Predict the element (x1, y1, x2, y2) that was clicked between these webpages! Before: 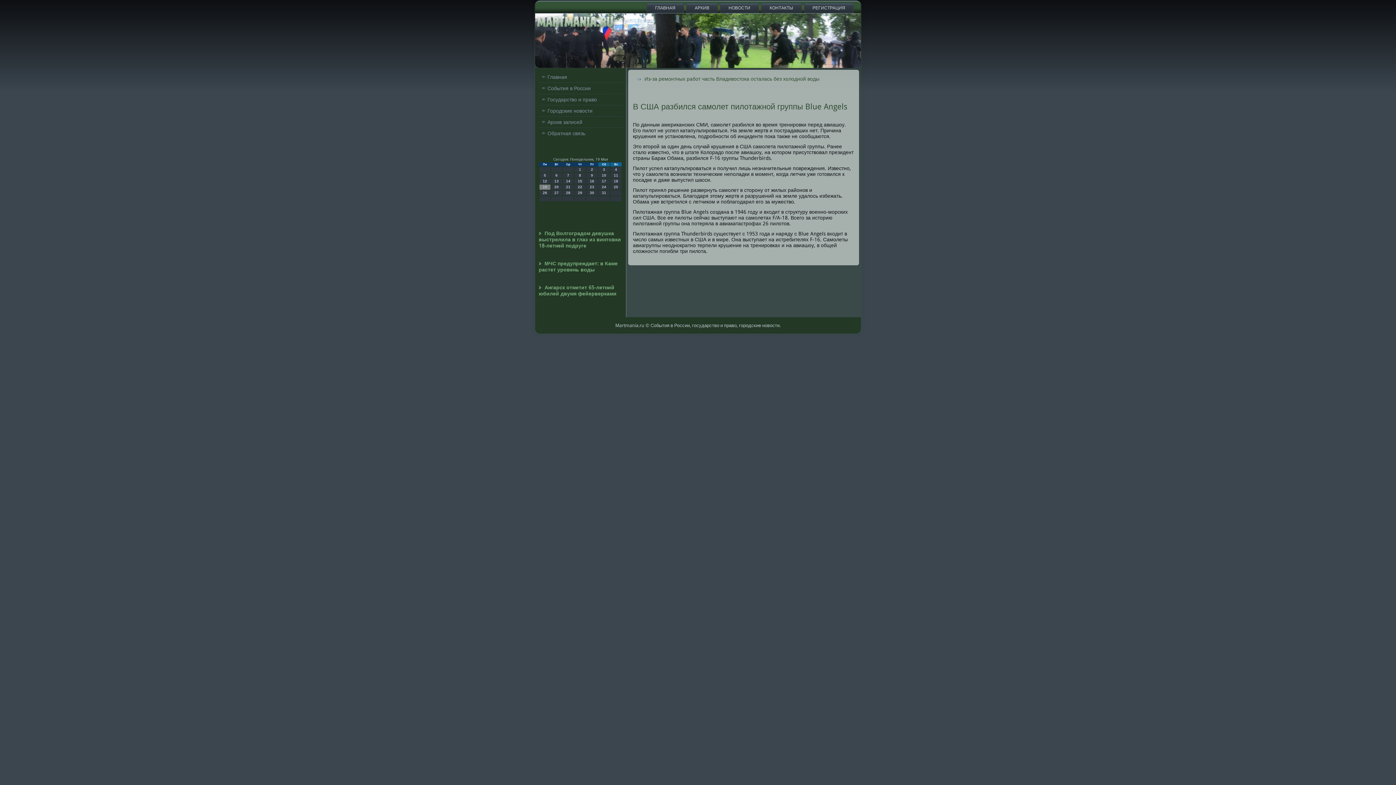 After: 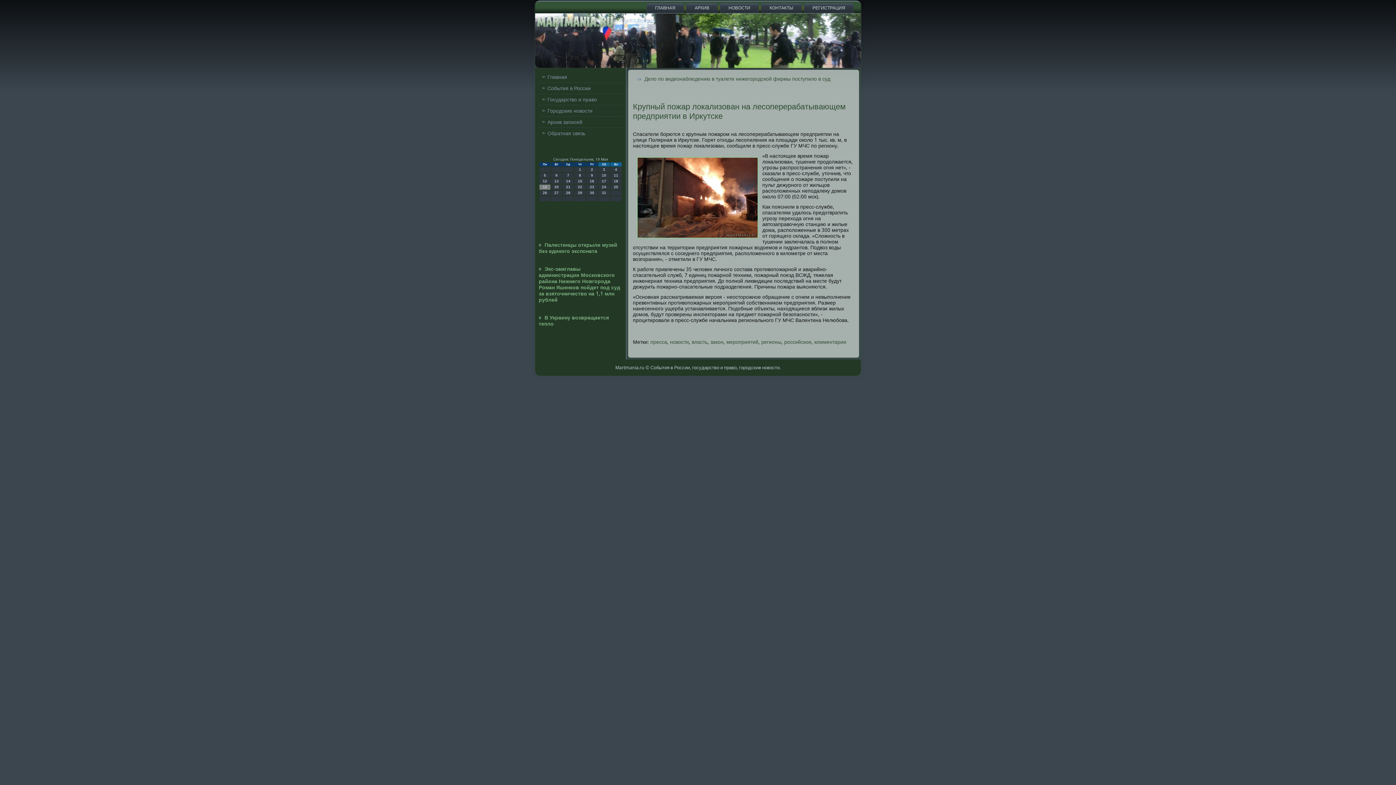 Action: label: ГЛАВНАЯ bbox: (646, 2, 684, 13)